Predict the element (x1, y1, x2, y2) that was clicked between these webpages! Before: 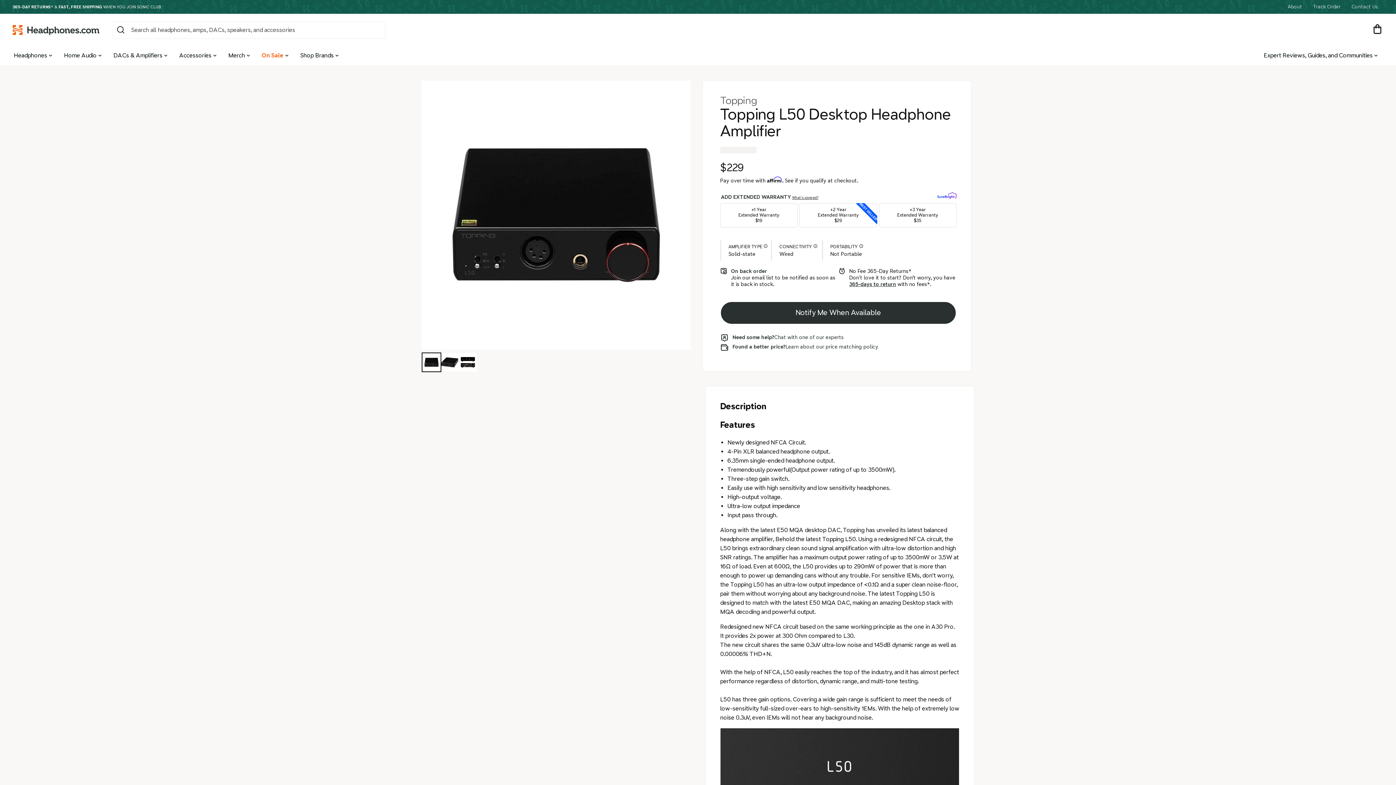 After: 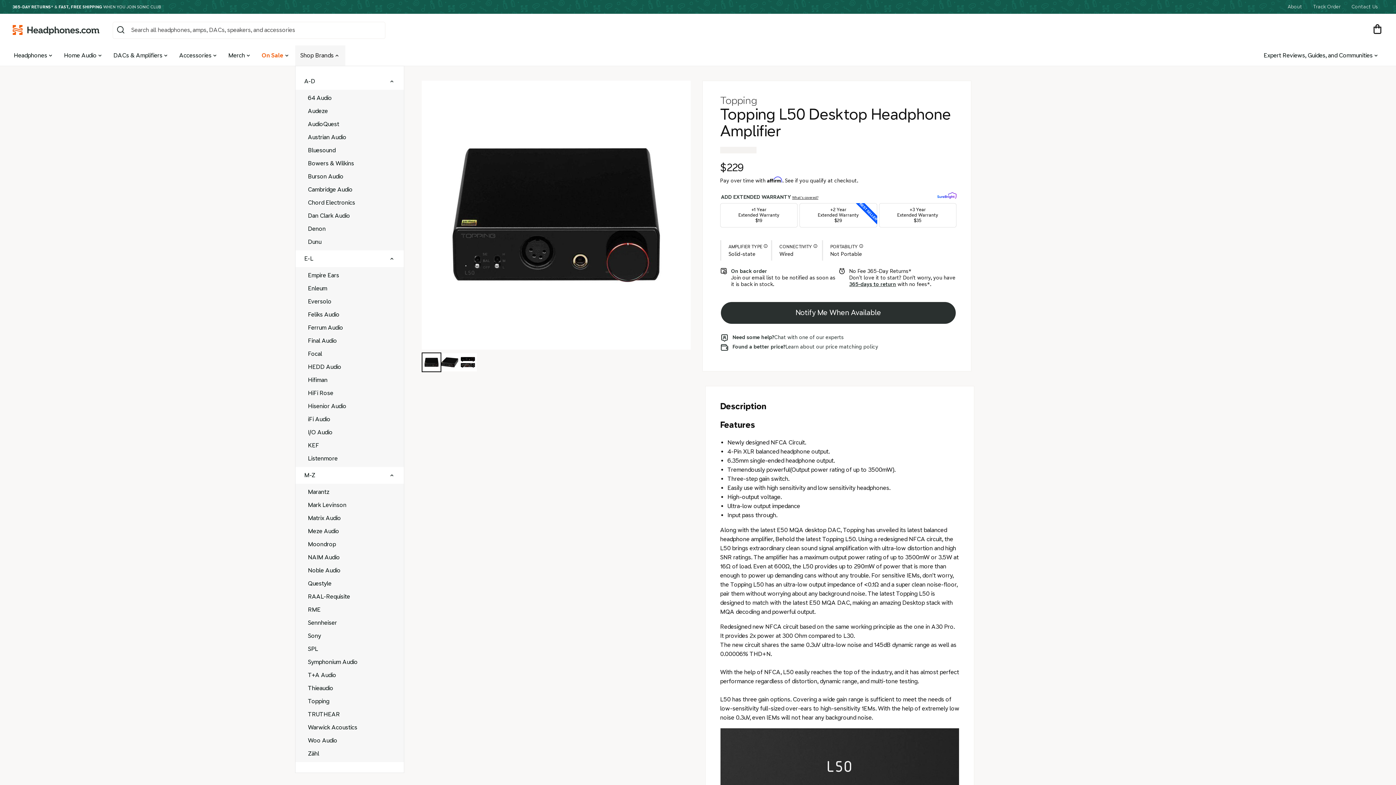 Action: bbox: (295, 45, 345, 65) label: Shop Brands